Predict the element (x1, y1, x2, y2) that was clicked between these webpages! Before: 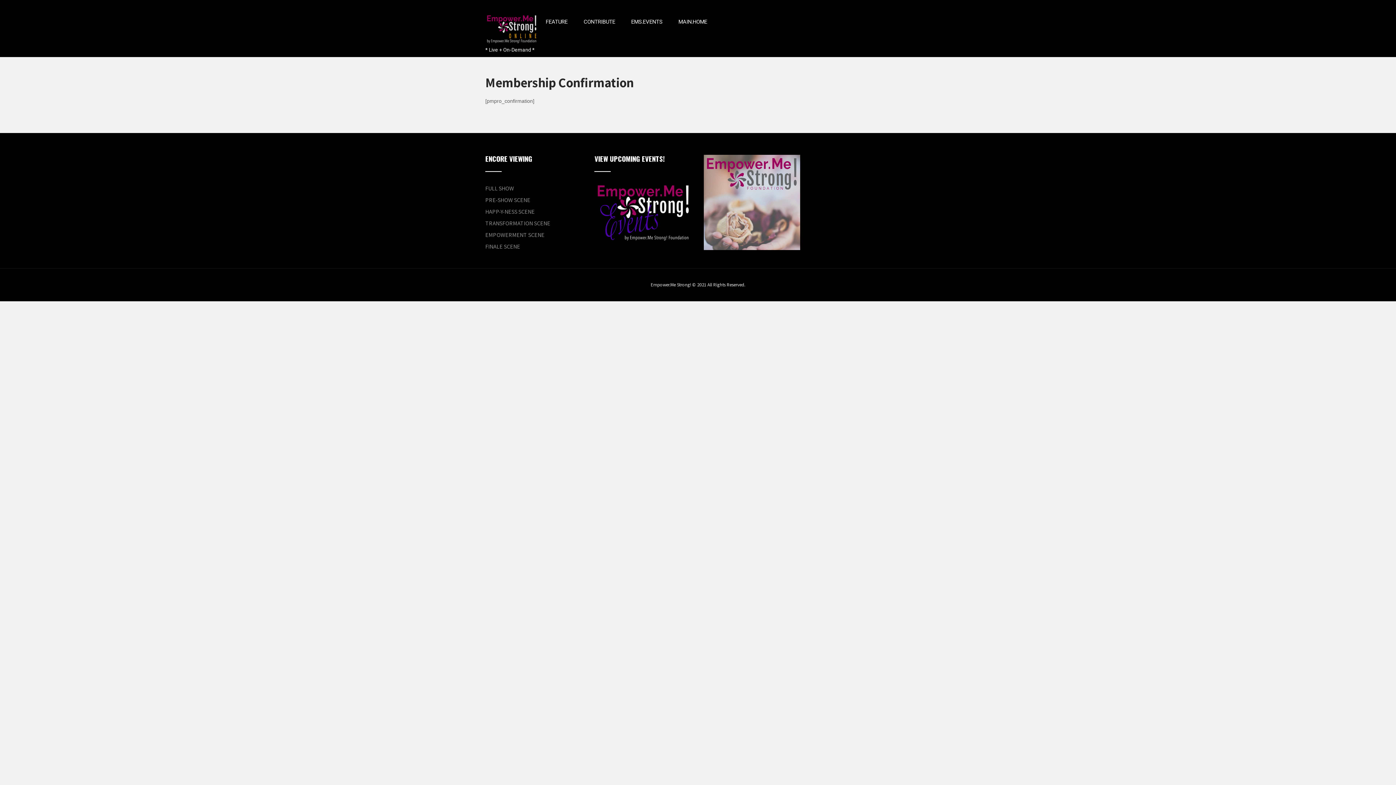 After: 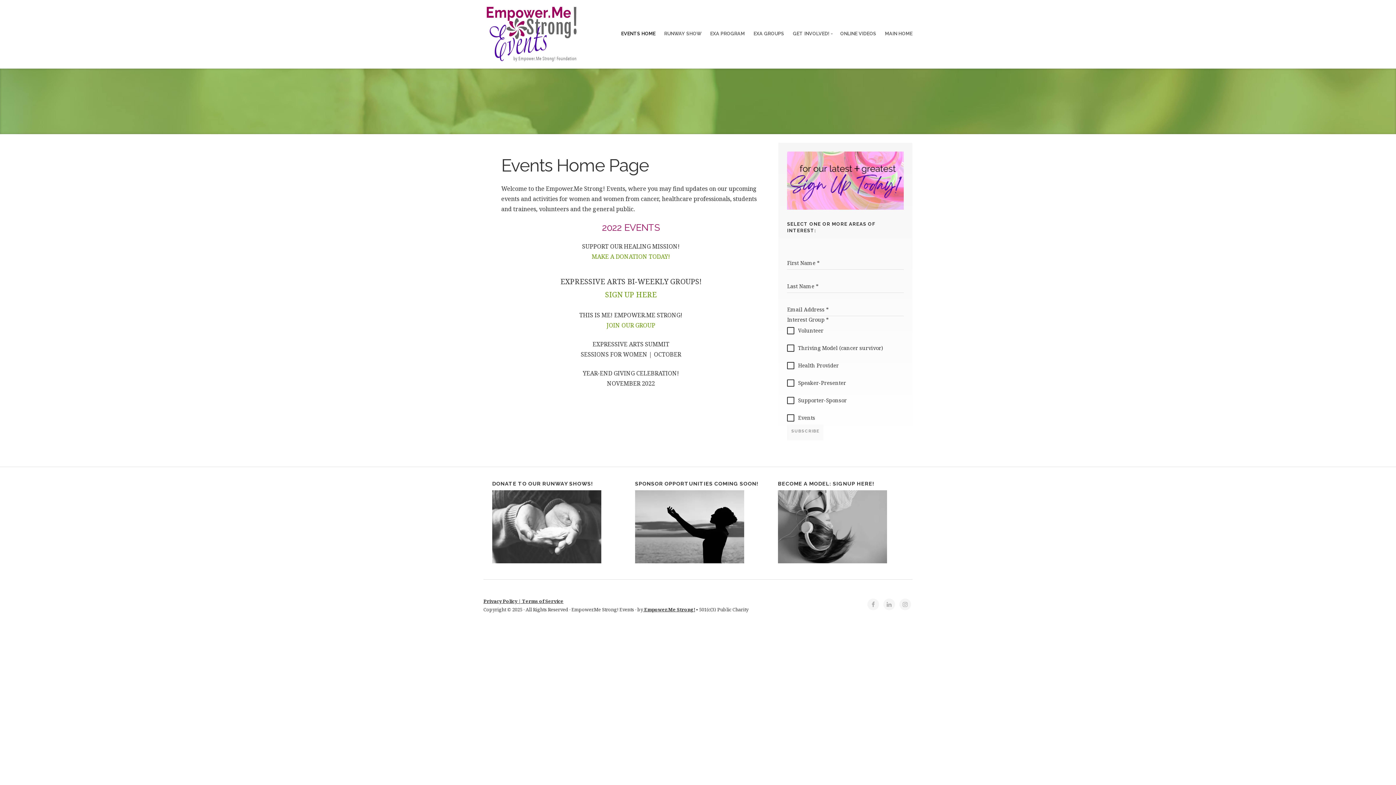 Action: bbox: (623, 0, 670, 43) label: EMS.EVENTS